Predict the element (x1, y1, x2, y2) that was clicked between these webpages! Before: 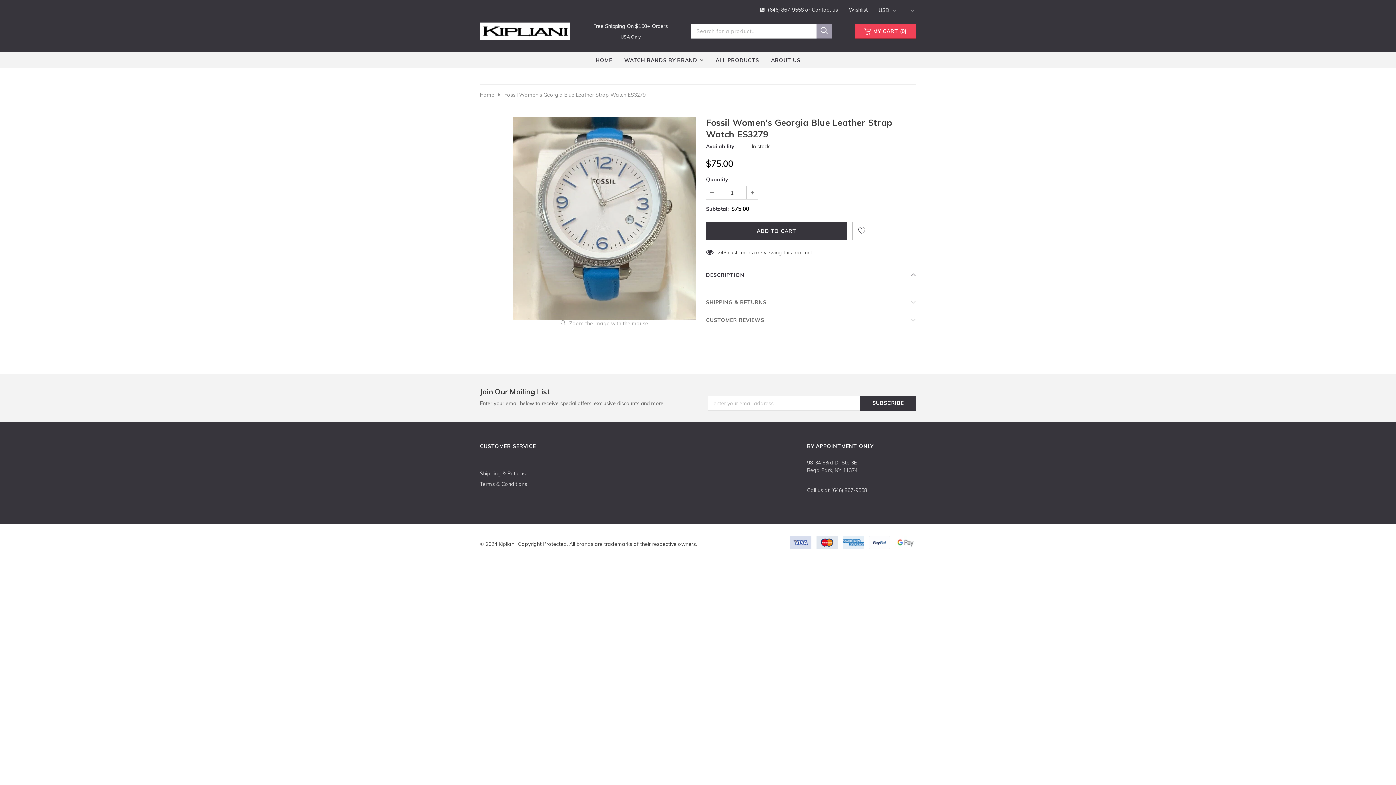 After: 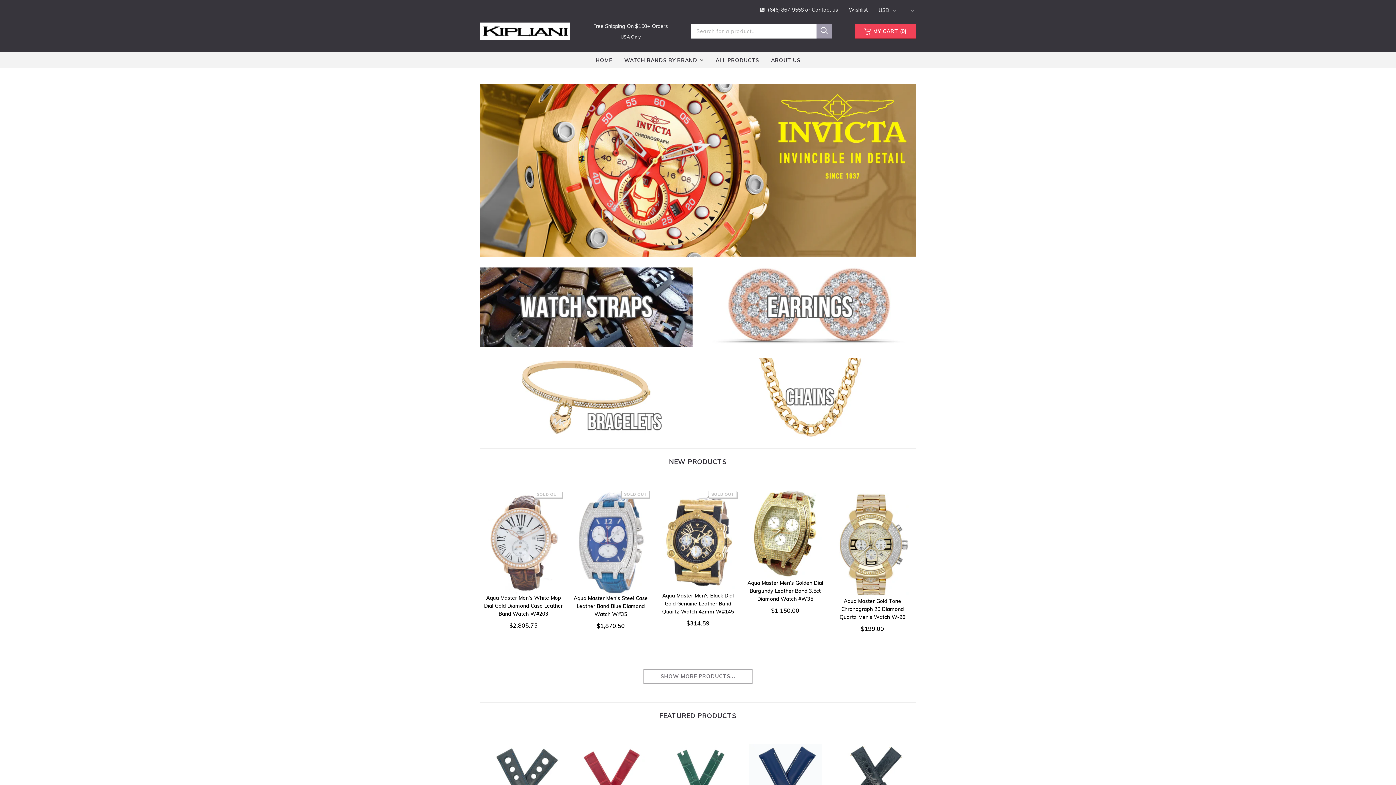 Action: bbox: (595, 51, 612, 68) label: HOME